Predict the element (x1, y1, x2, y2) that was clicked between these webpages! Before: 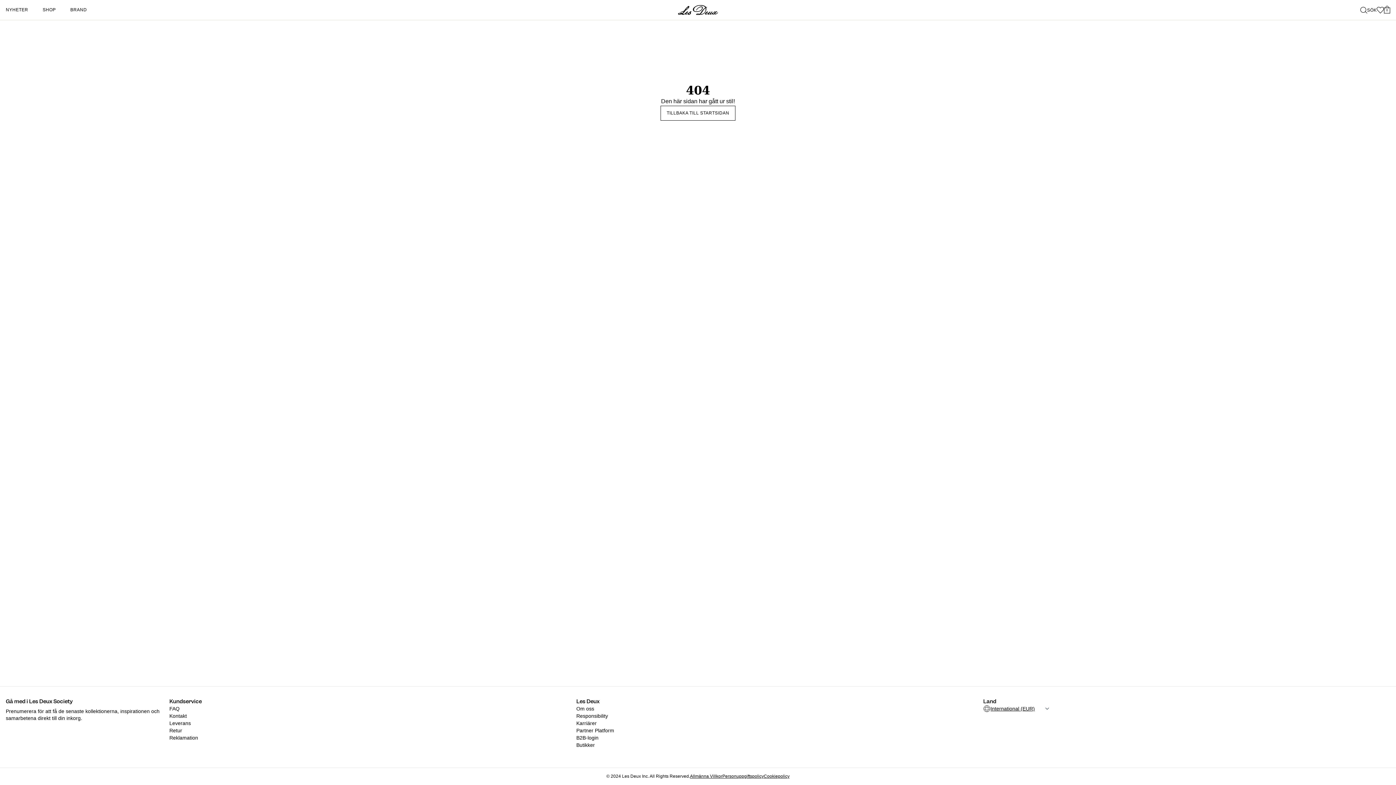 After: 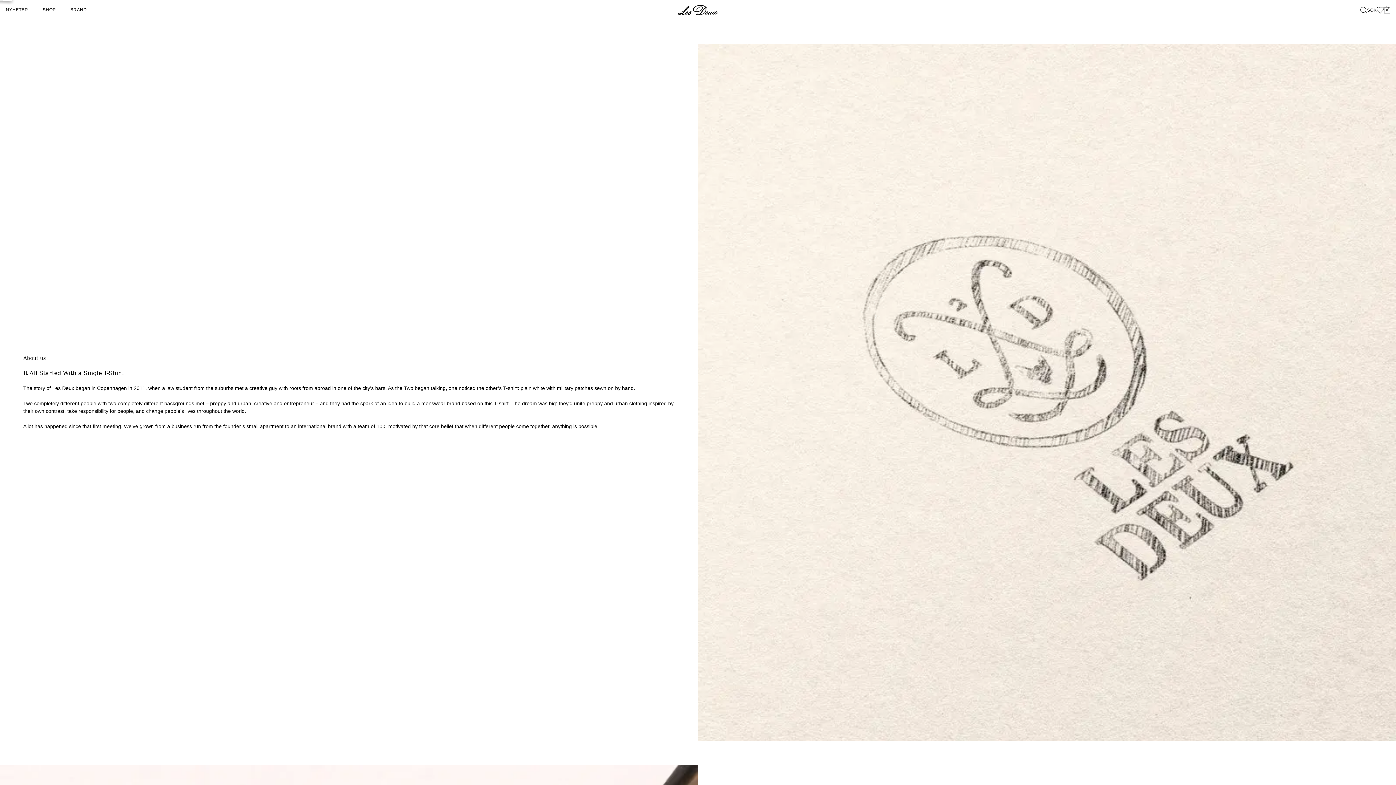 Action: bbox: (576, 705, 594, 712) label: Om oss